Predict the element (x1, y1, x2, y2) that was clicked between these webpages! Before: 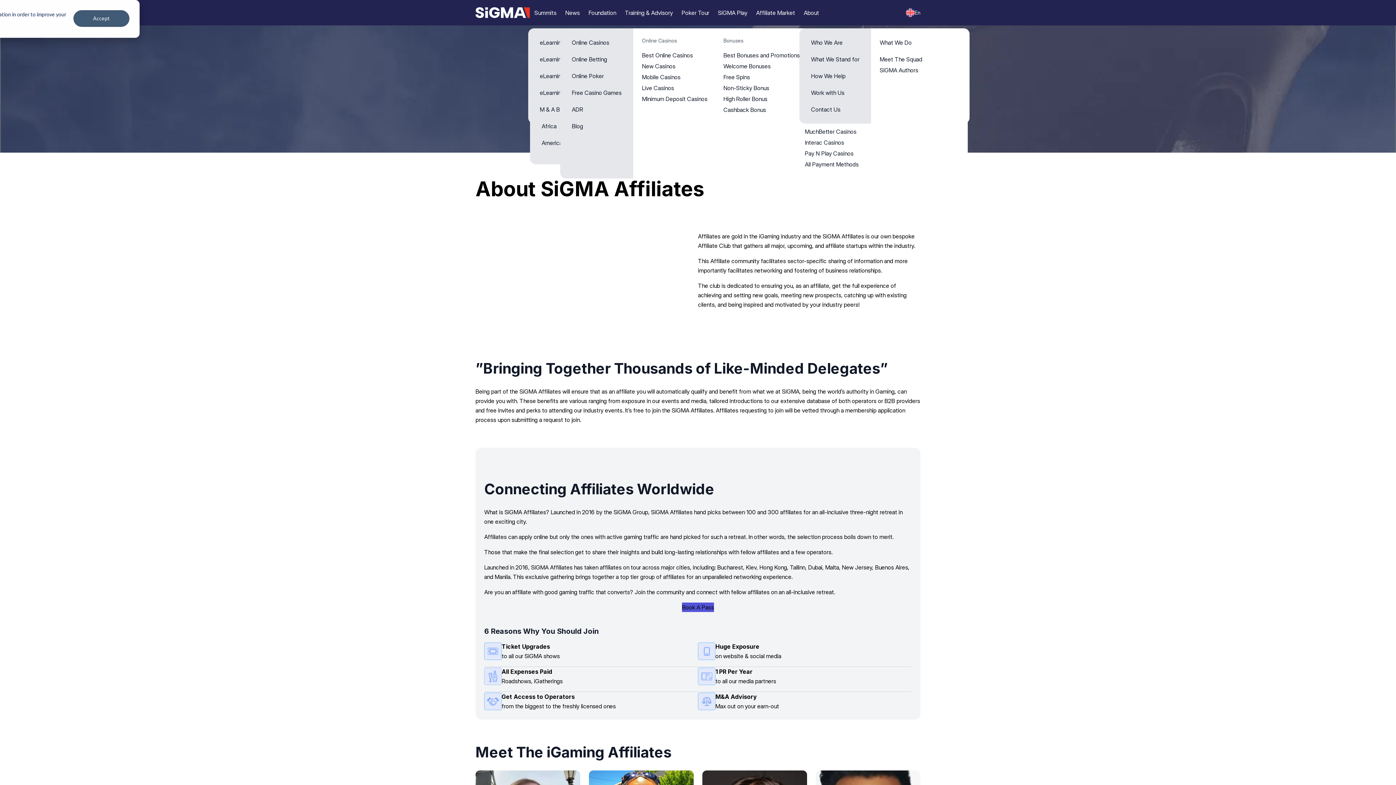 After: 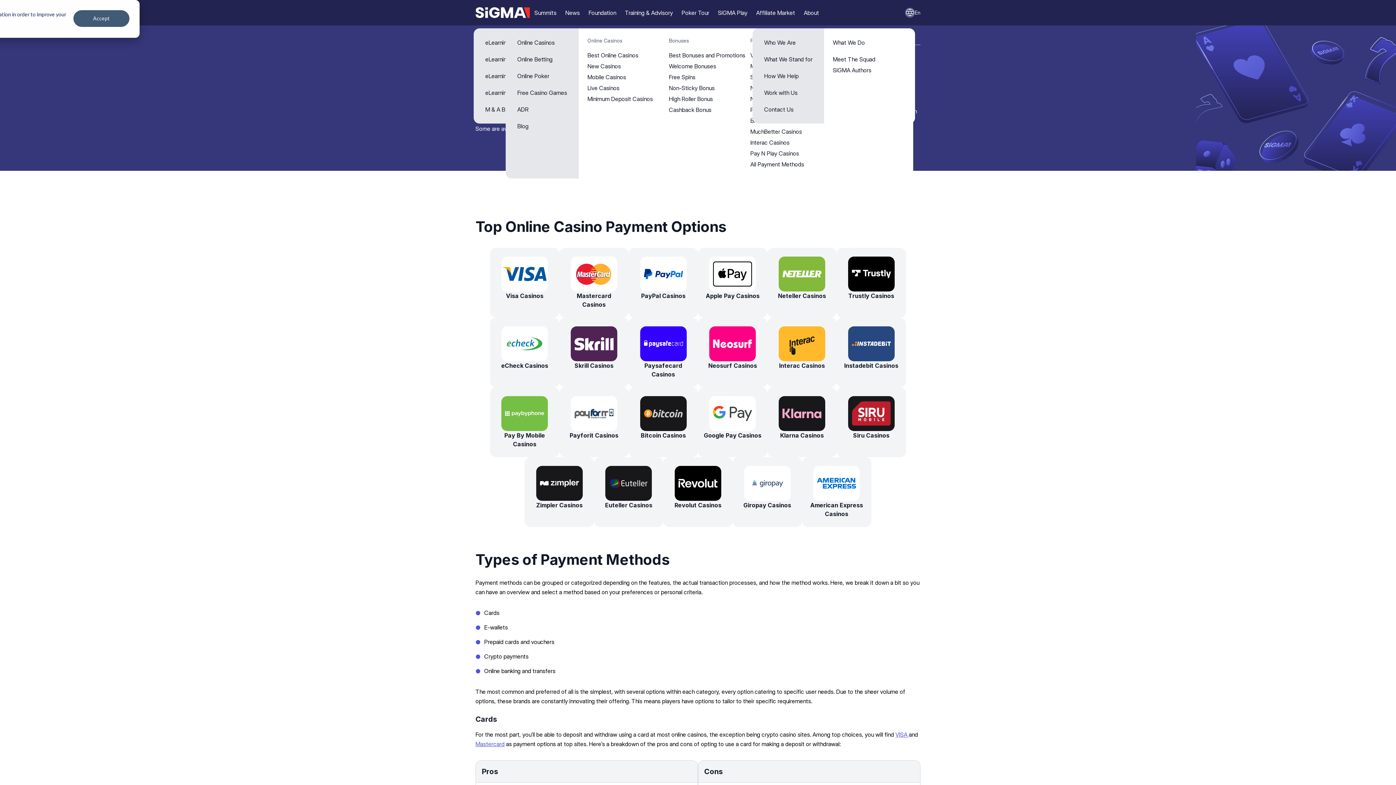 Action: label: All Payment Methods bbox: (805, 160, 858, 168)